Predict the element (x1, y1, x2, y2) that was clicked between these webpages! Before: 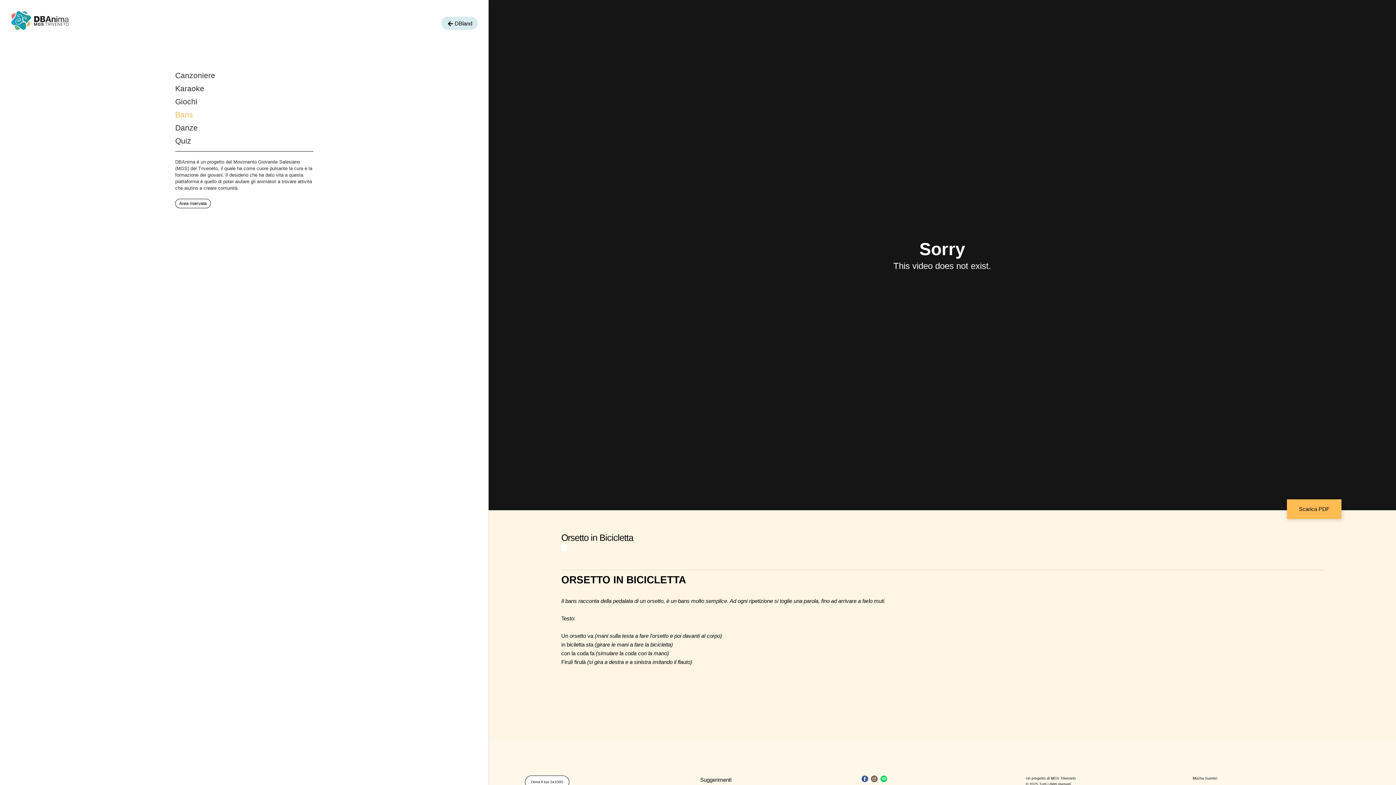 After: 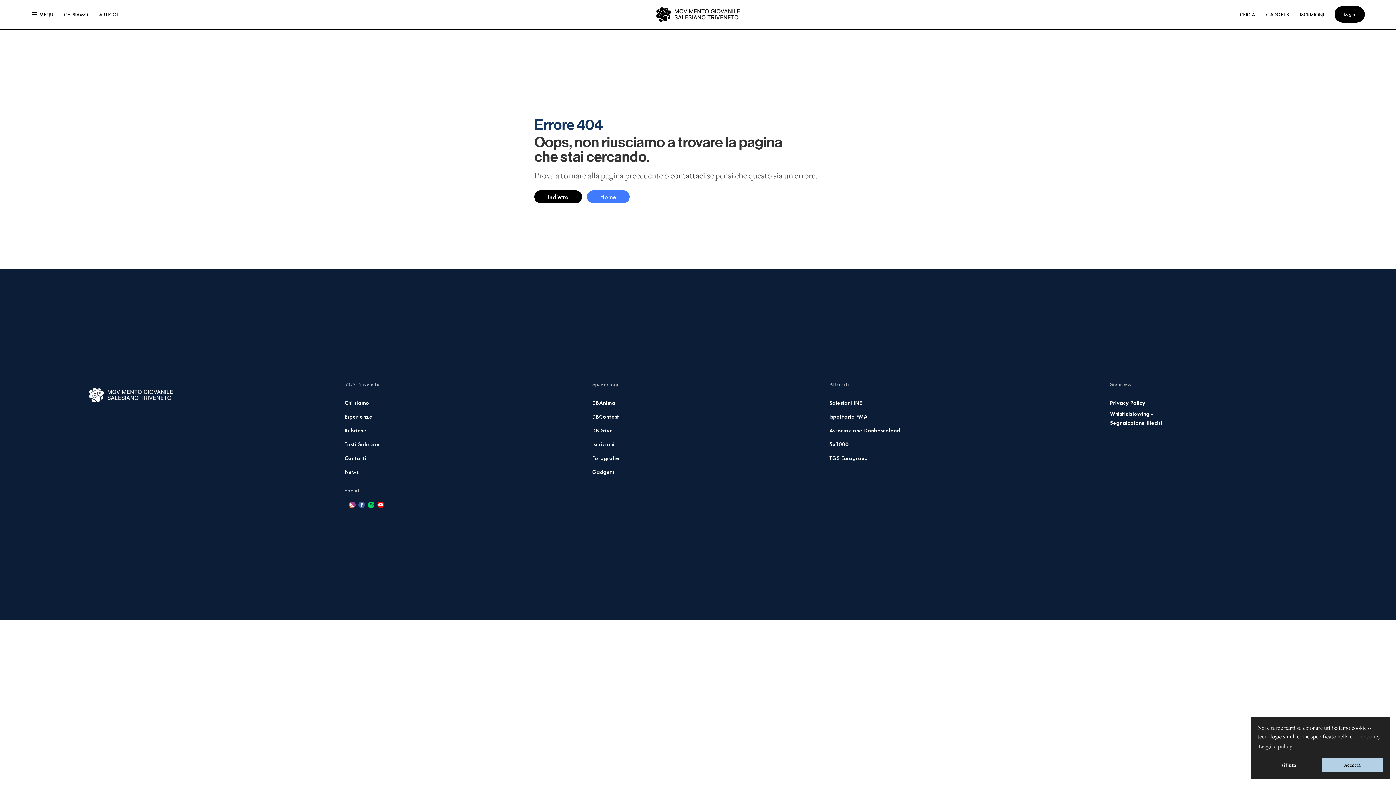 Action: bbox: (561, 544, 567, 551)